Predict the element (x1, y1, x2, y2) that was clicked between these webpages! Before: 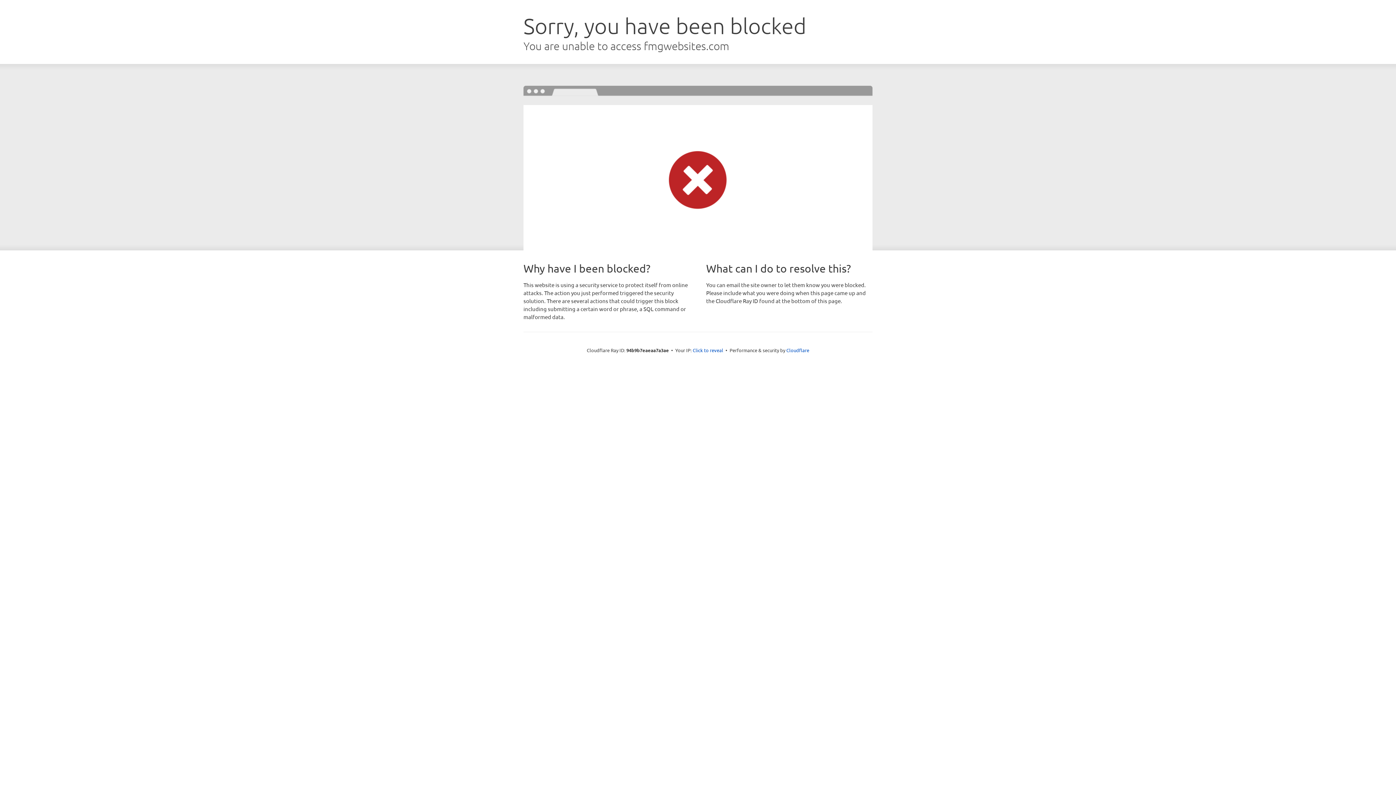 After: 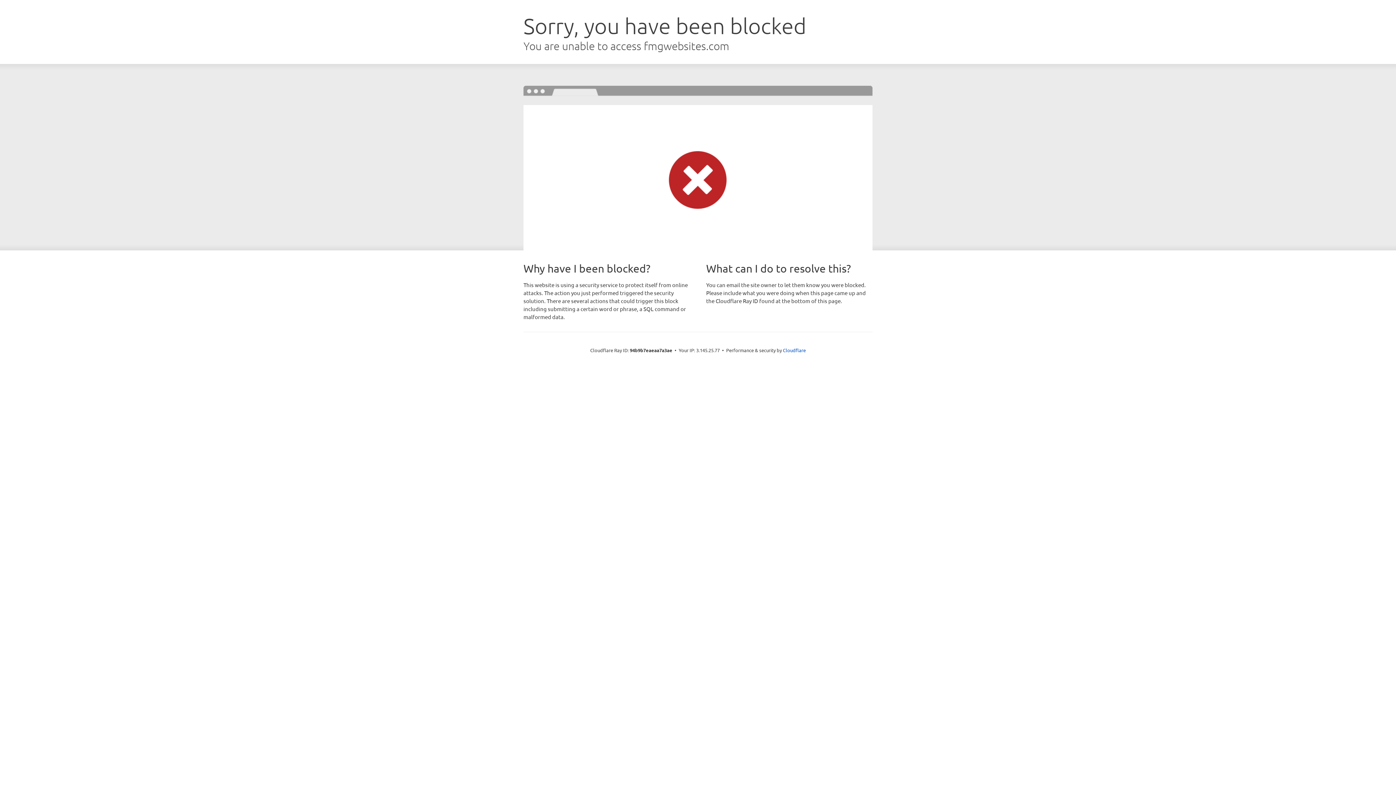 Action: bbox: (692, 346, 723, 353) label: Click to reveal